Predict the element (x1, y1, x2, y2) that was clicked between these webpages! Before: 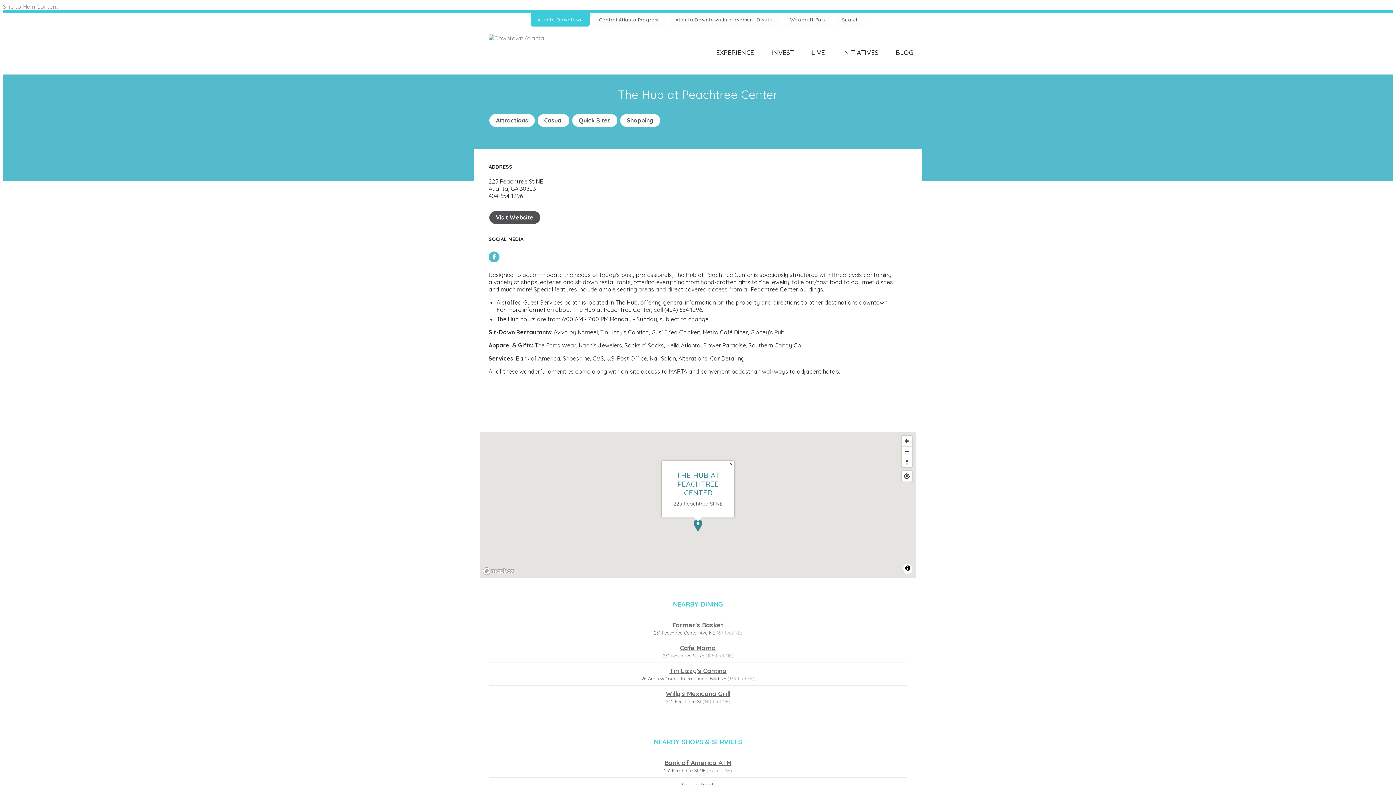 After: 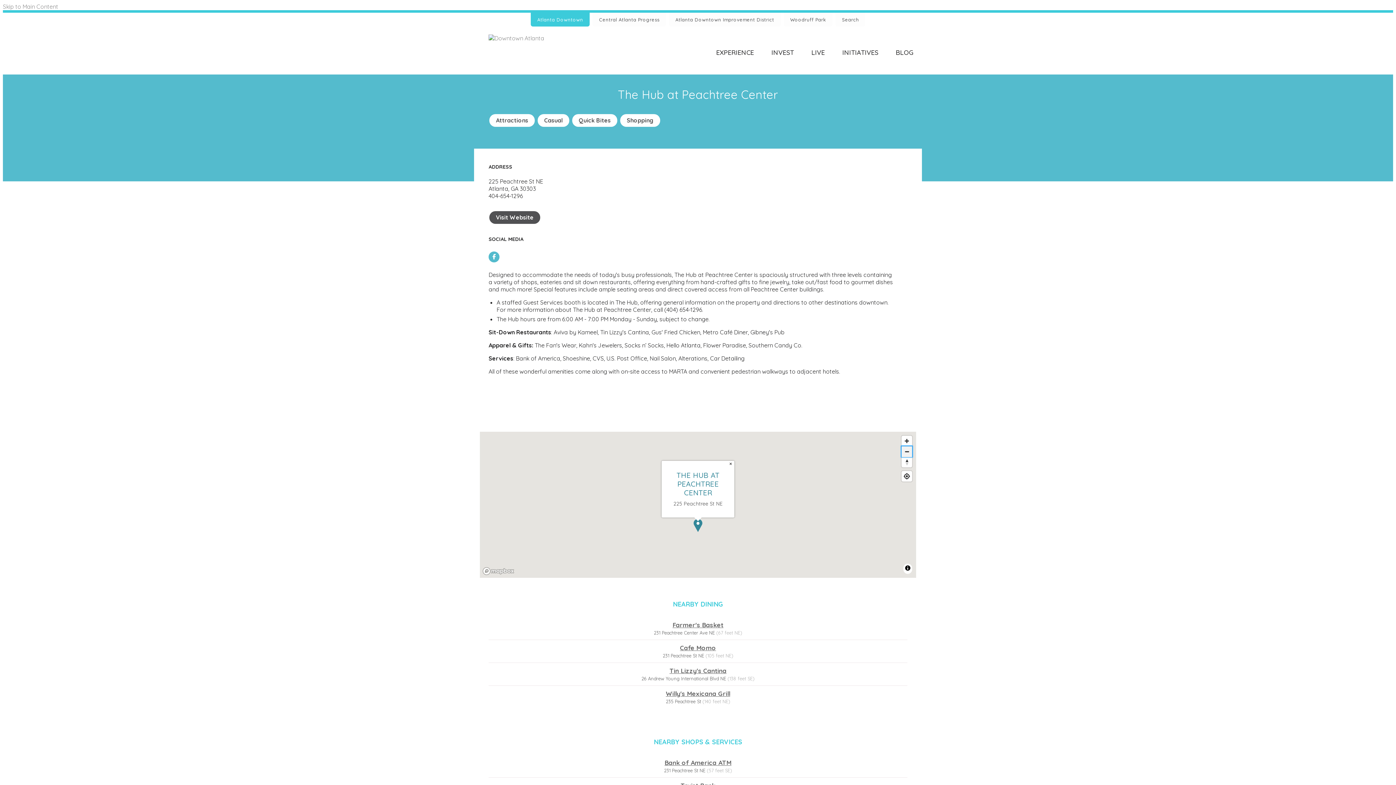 Action: bbox: (901, 446, 912, 457) label: Zoom out